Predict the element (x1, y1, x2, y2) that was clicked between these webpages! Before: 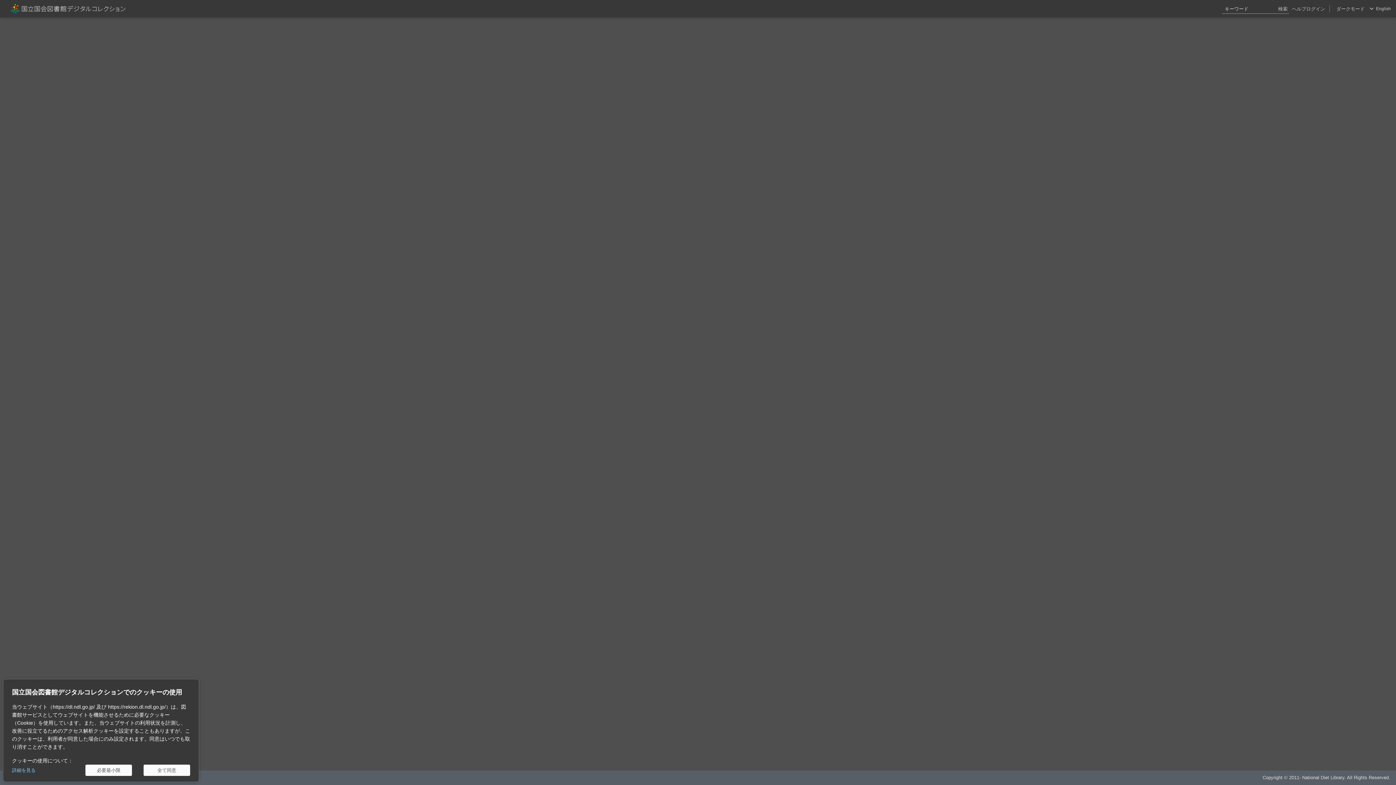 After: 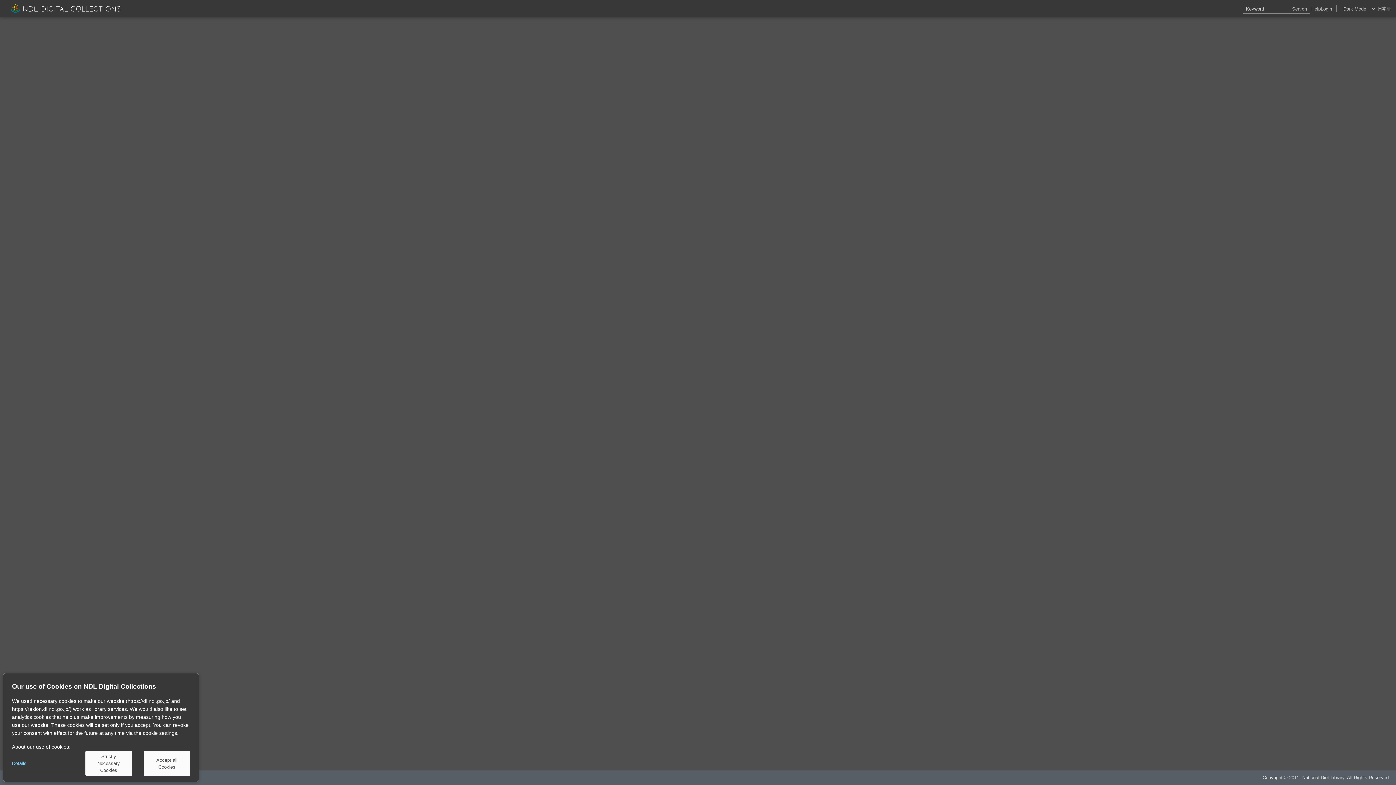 Action: label: English bbox: (1376, 0, 1391, 17)